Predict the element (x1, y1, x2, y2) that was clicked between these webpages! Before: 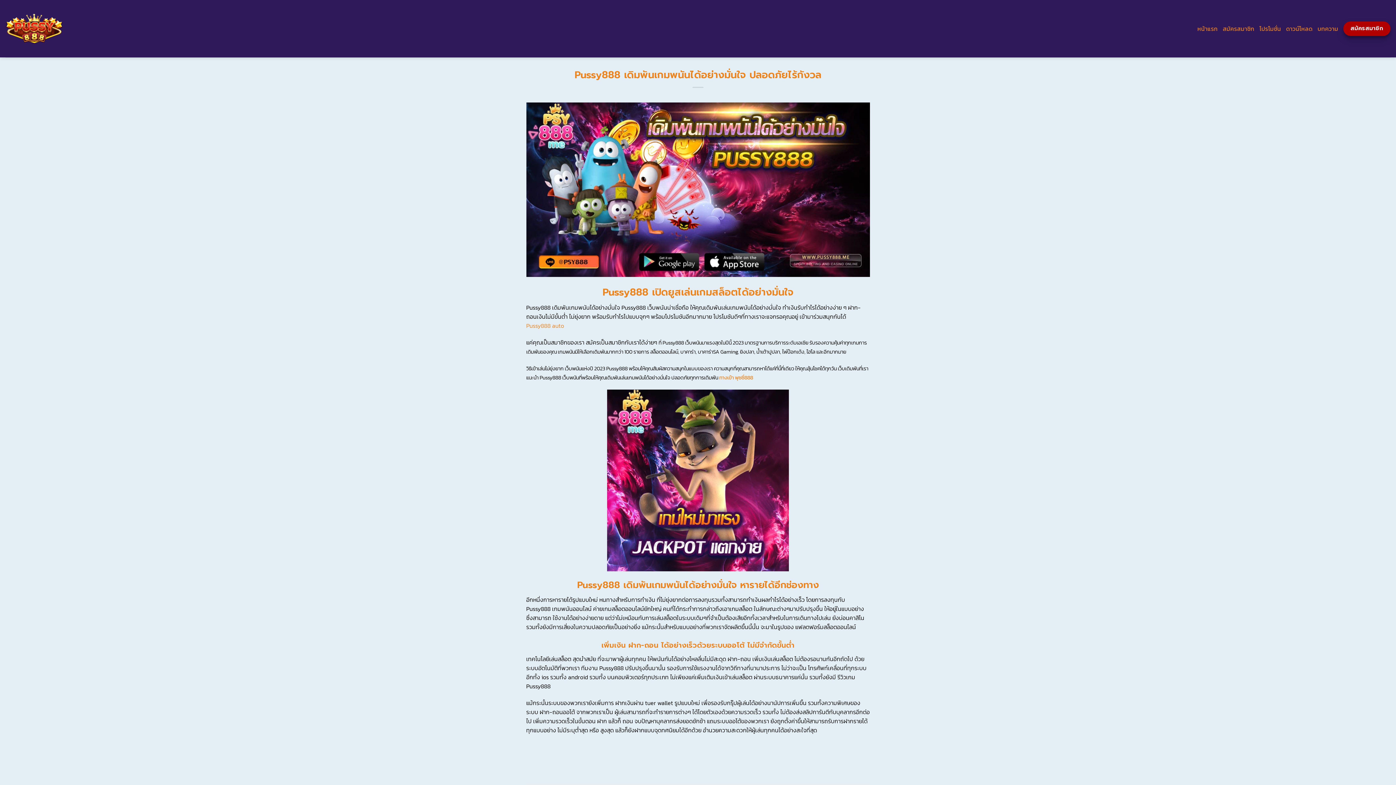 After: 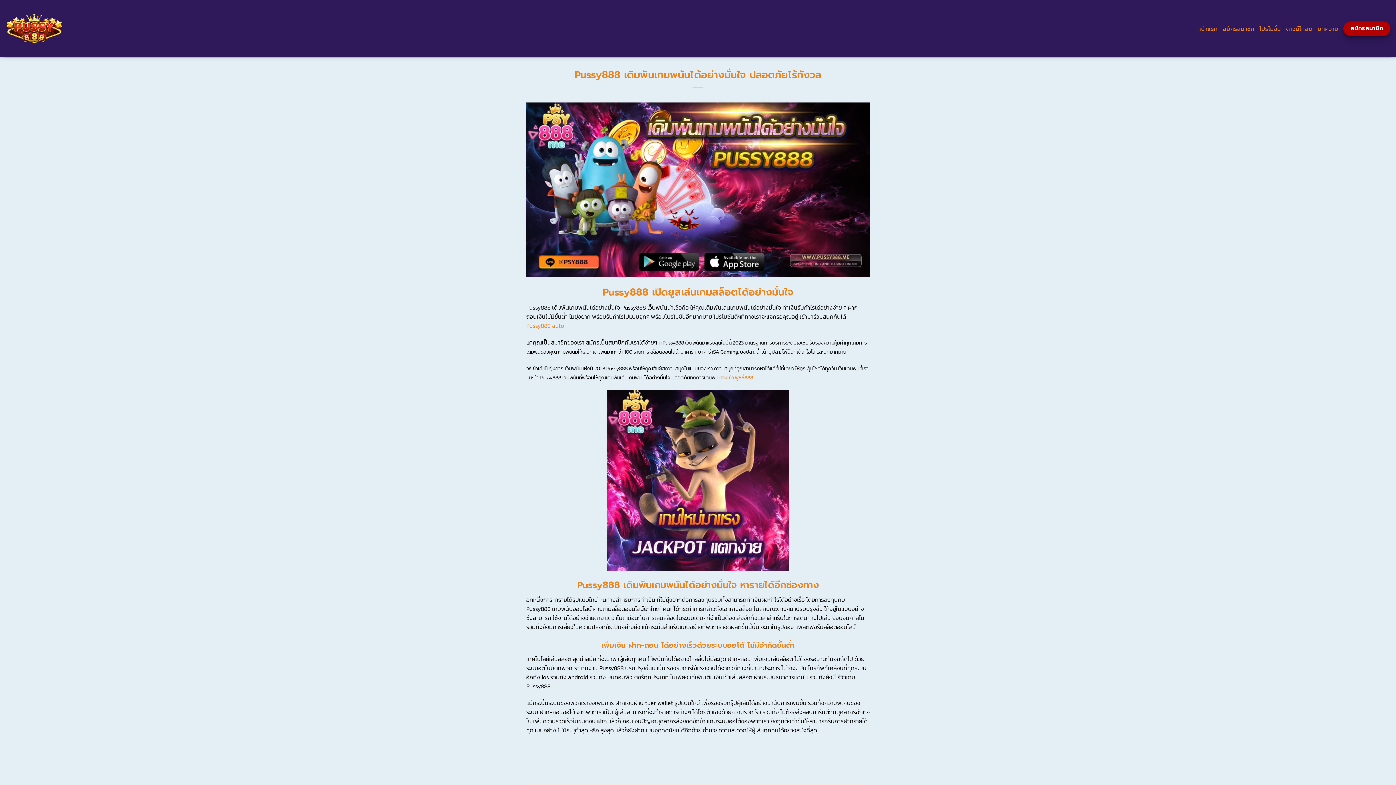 Action: bbox: (526, 184, 870, 193)